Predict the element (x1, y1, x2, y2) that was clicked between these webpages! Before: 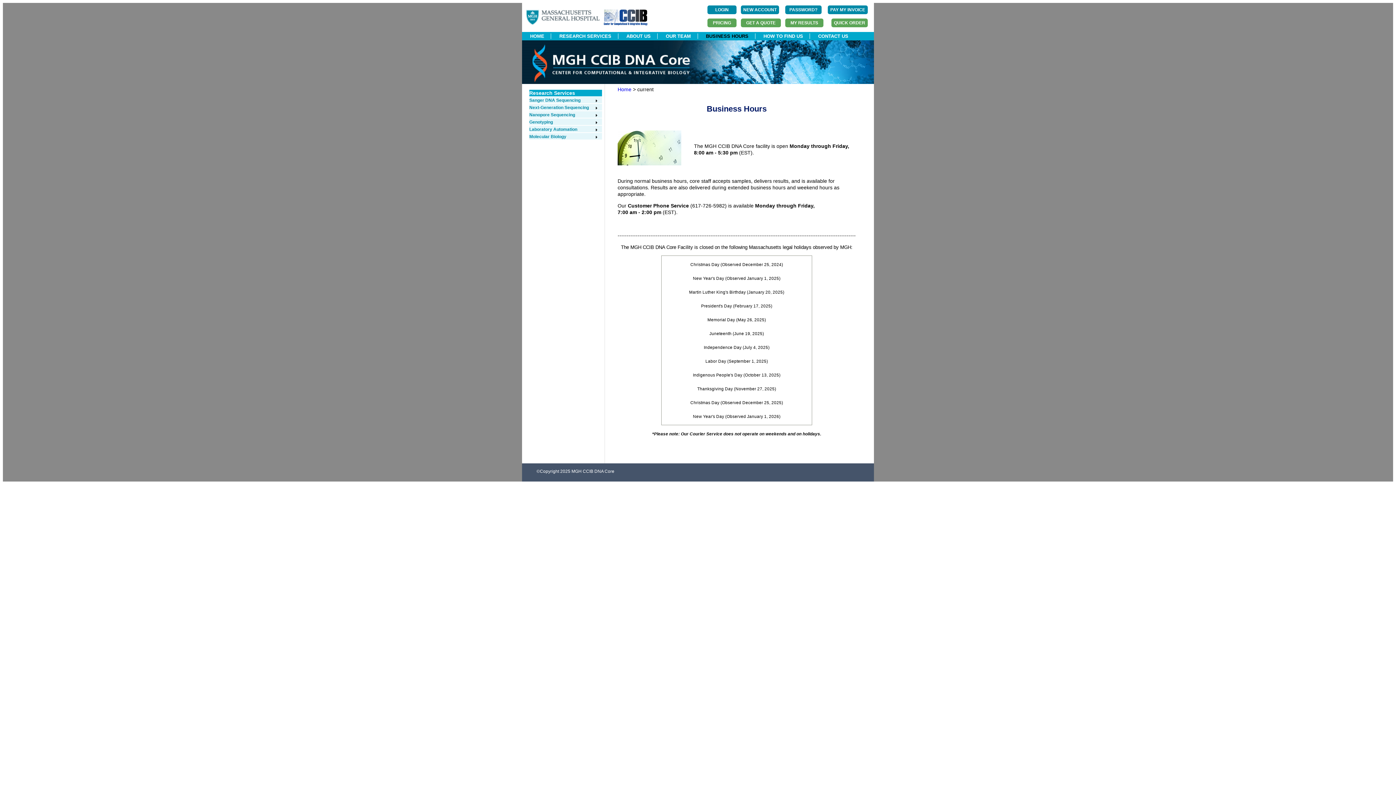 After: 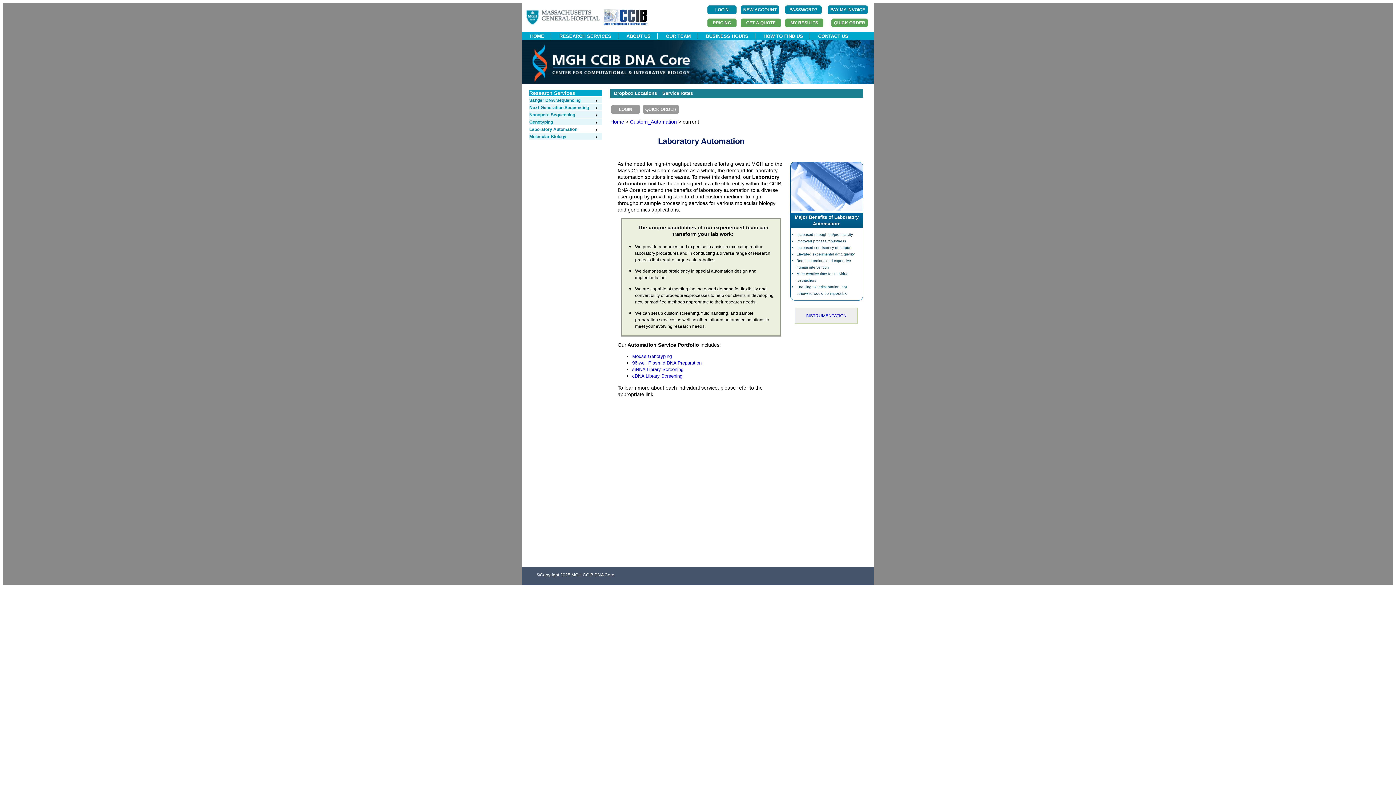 Action: bbox: (529, 126, 598, 132) label: Laboratory Automation